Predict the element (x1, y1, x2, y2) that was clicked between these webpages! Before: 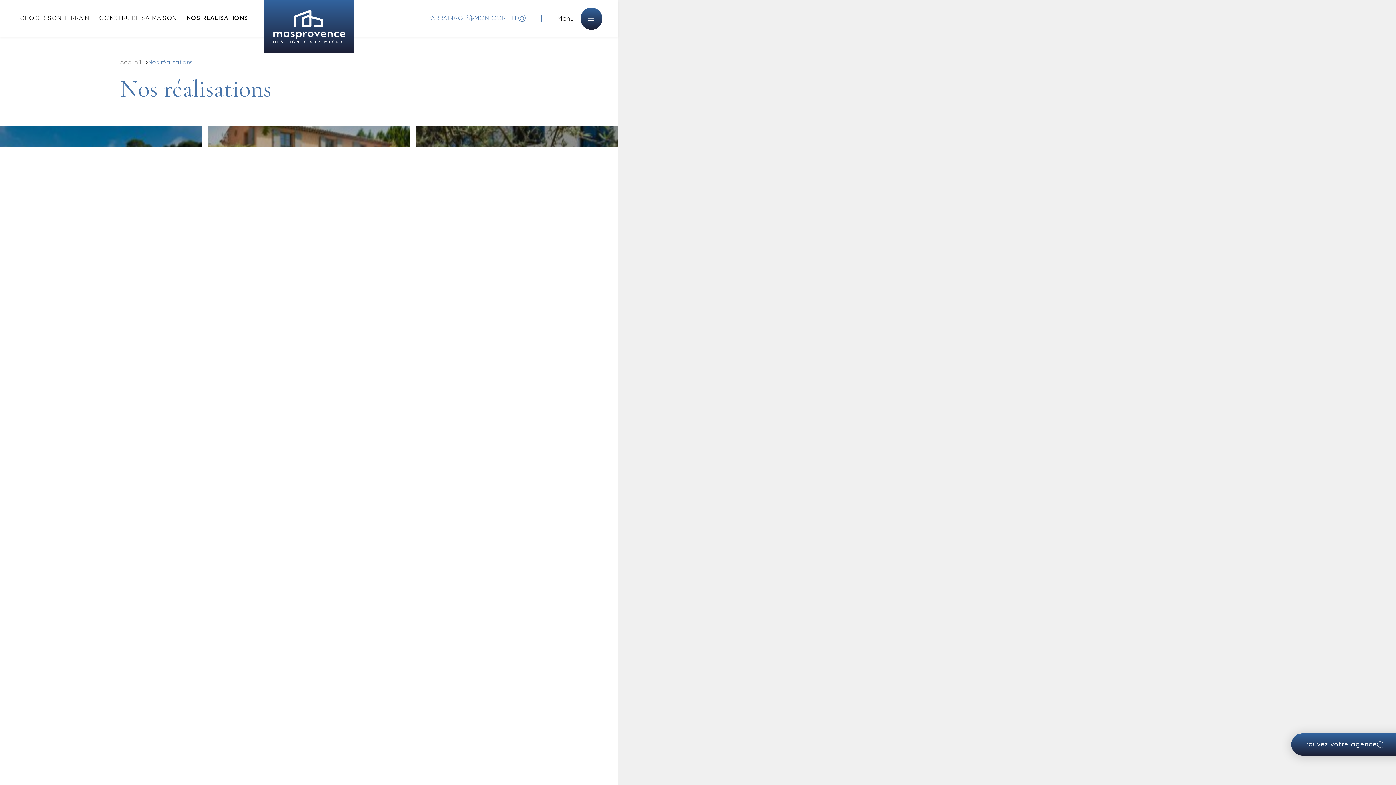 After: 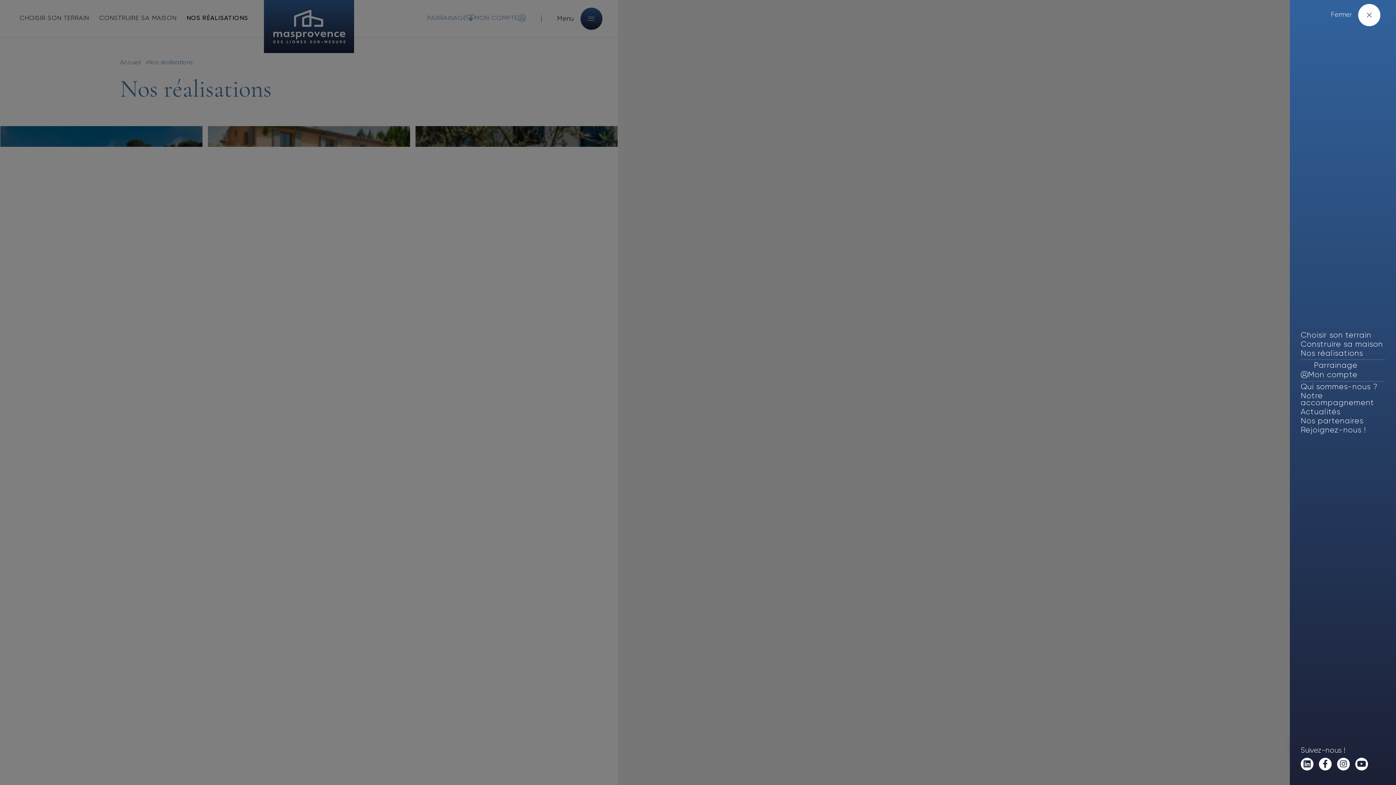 Action: bbox: (541, 14, 602, 22) label: ouvrir le menu